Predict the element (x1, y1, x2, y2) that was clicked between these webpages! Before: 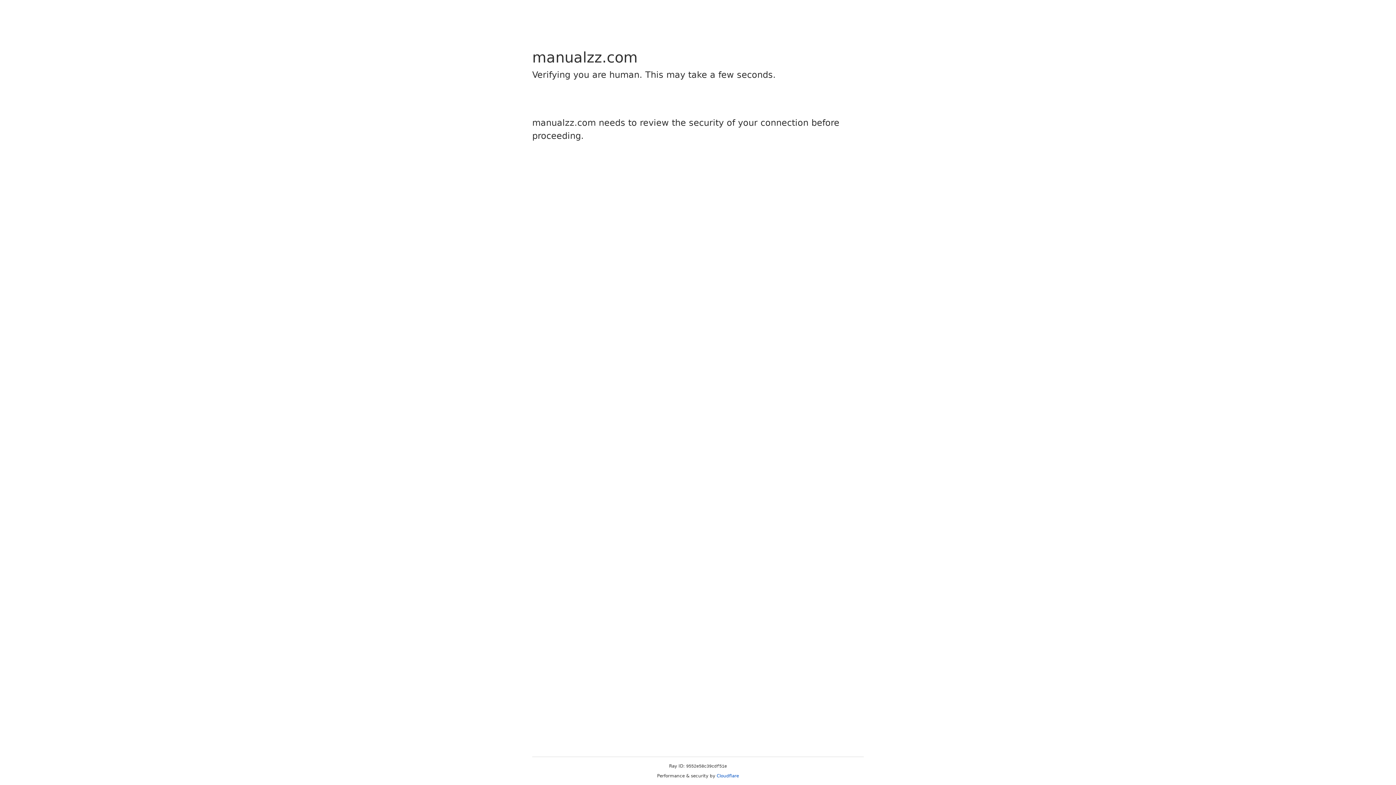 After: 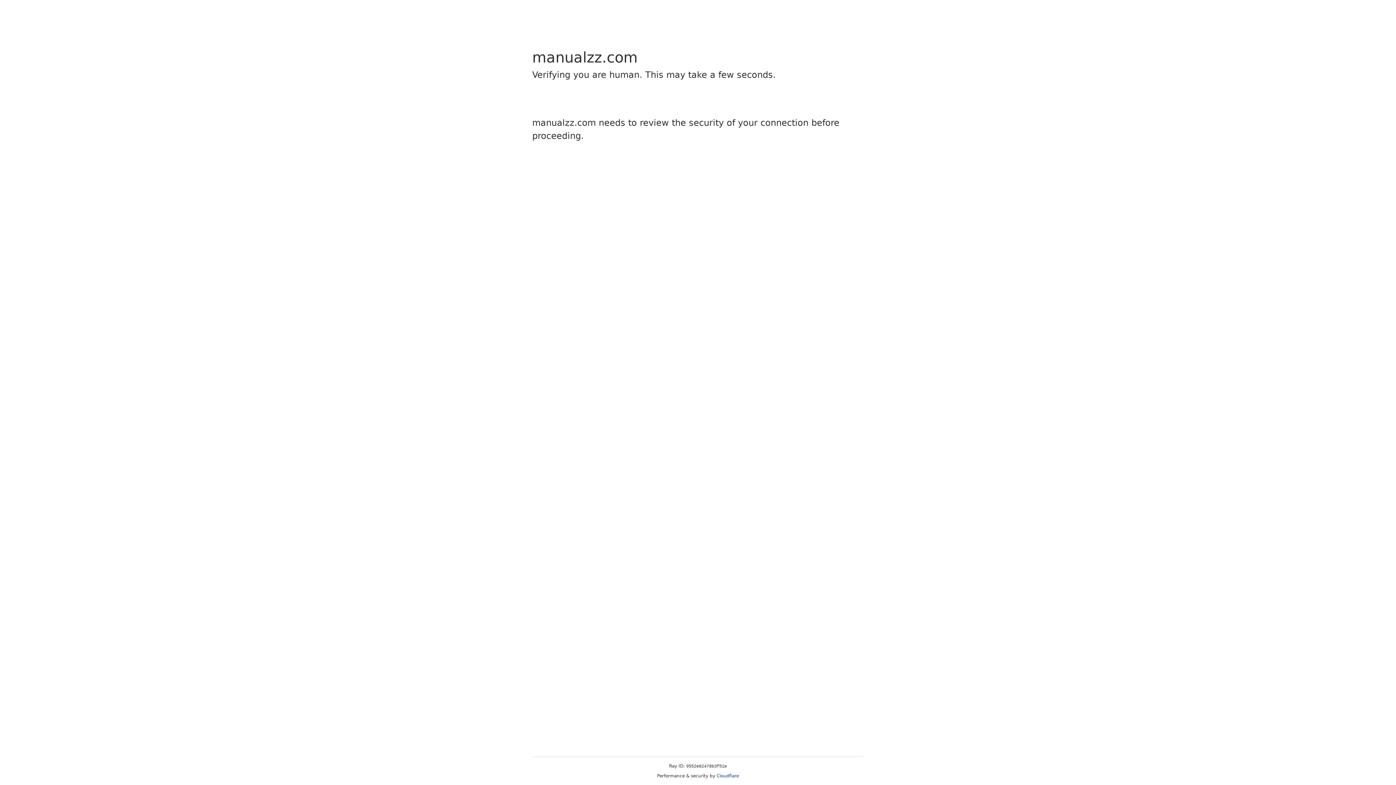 Action: bbox: (716, 773, 739, 778) label: Cloudflare